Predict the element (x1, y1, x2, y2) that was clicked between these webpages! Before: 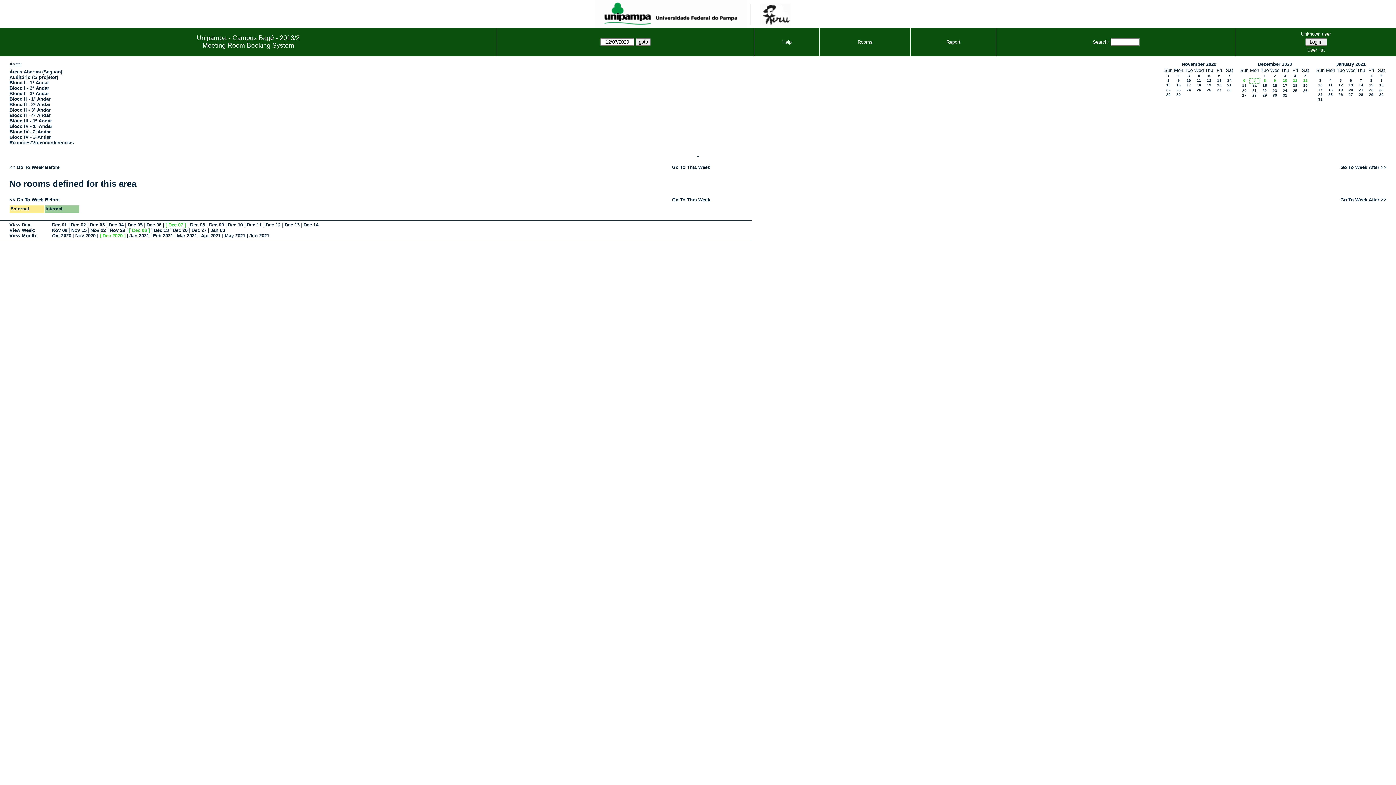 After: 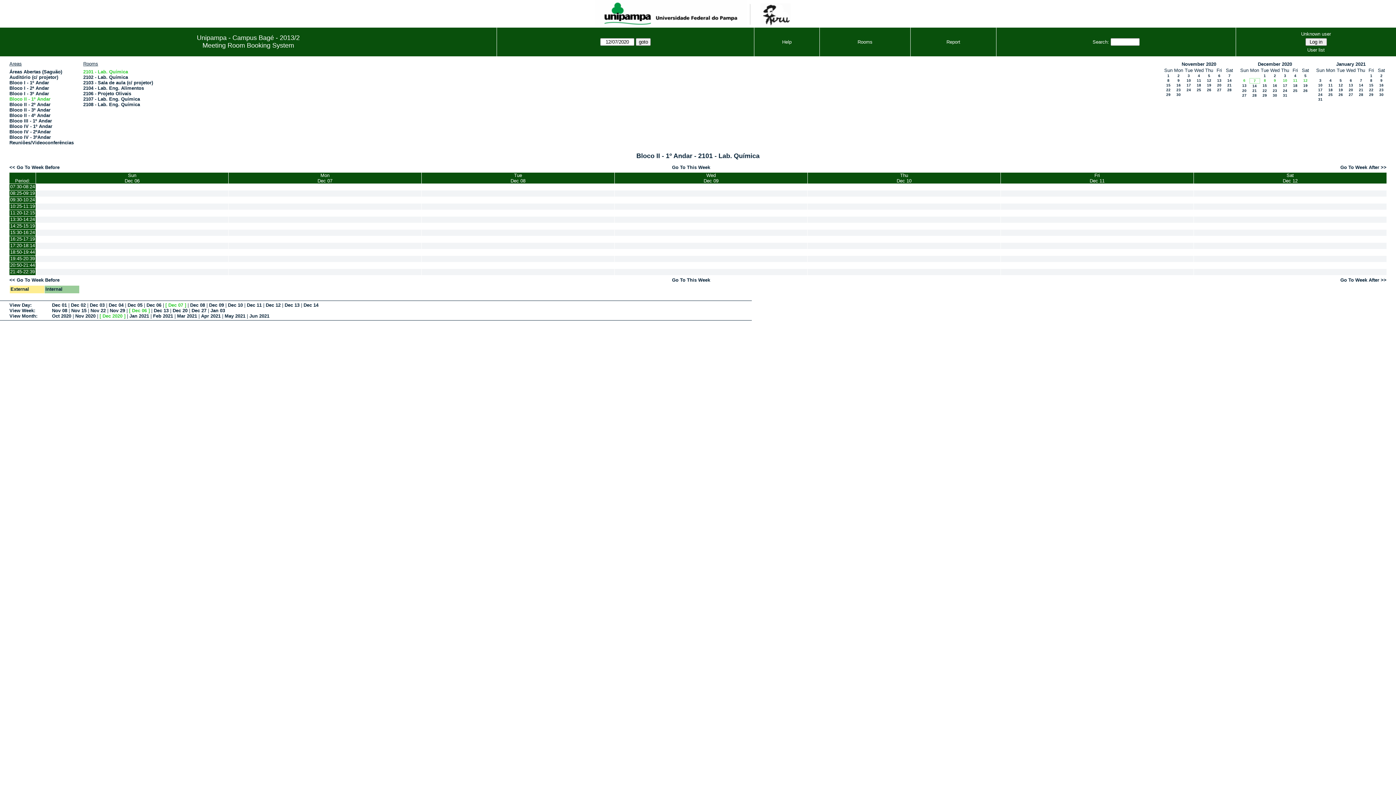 Action: bbox: (9, 96, 50, 101) label: Bloco II - 1º Andar